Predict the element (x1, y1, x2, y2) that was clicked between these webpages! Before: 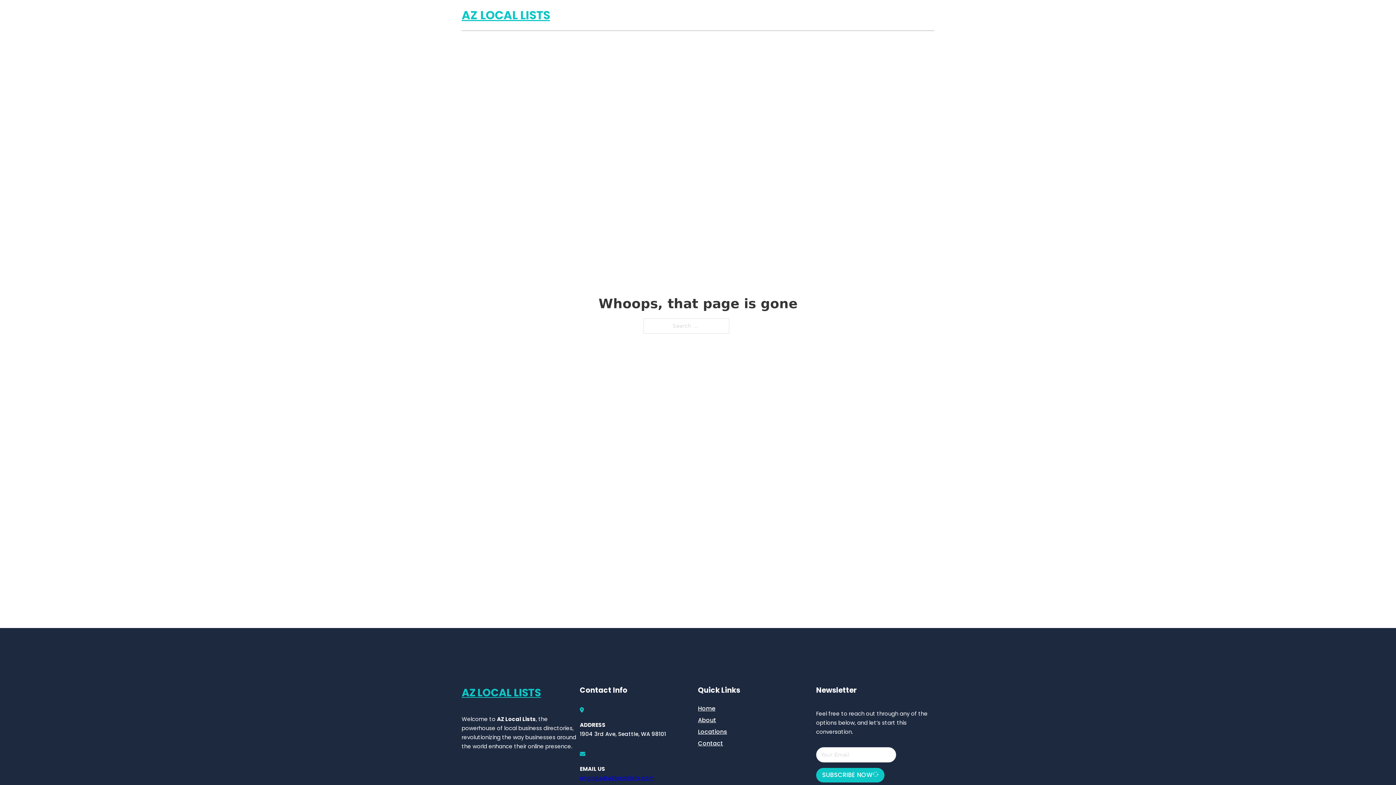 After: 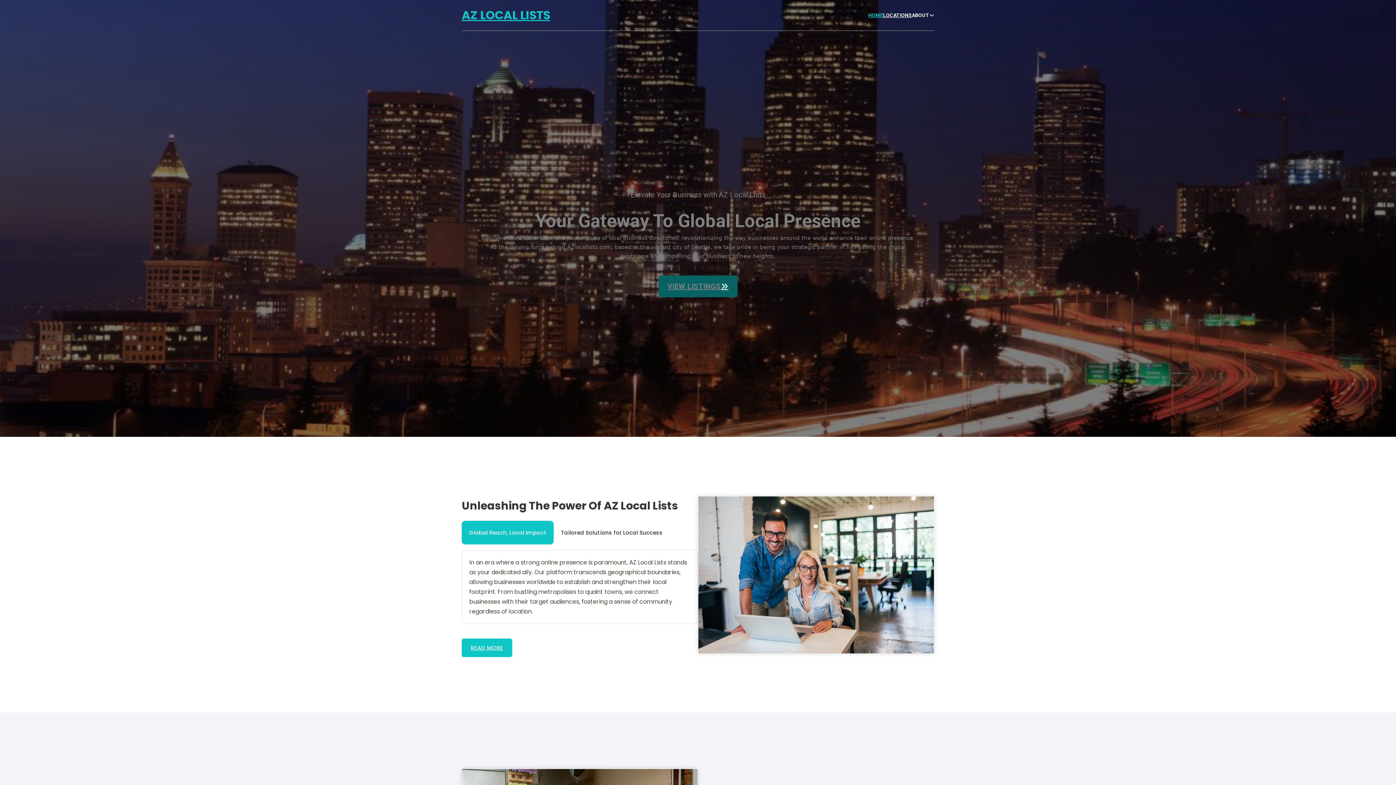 Action: label: AZ LOCAL LISTS bbox: (461, 684, 541, 702)